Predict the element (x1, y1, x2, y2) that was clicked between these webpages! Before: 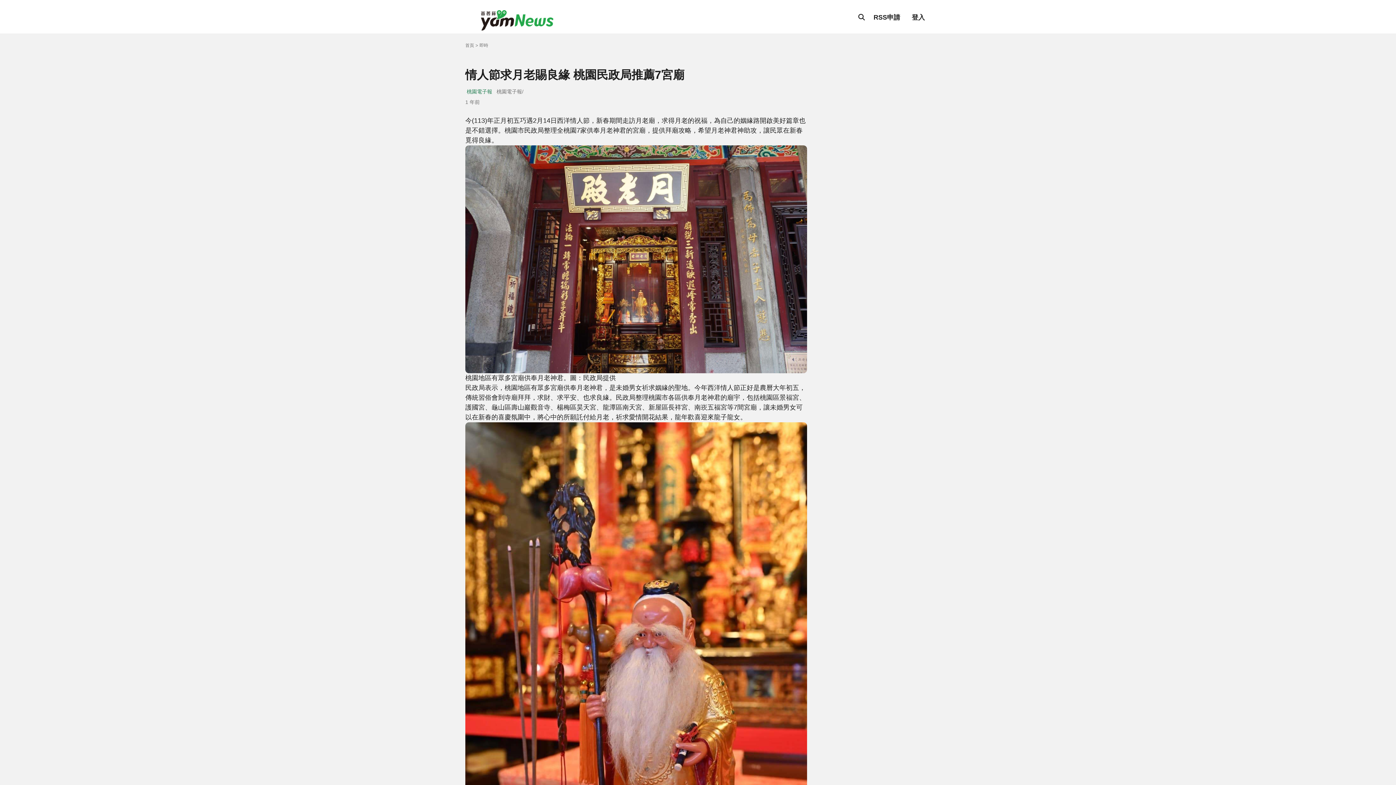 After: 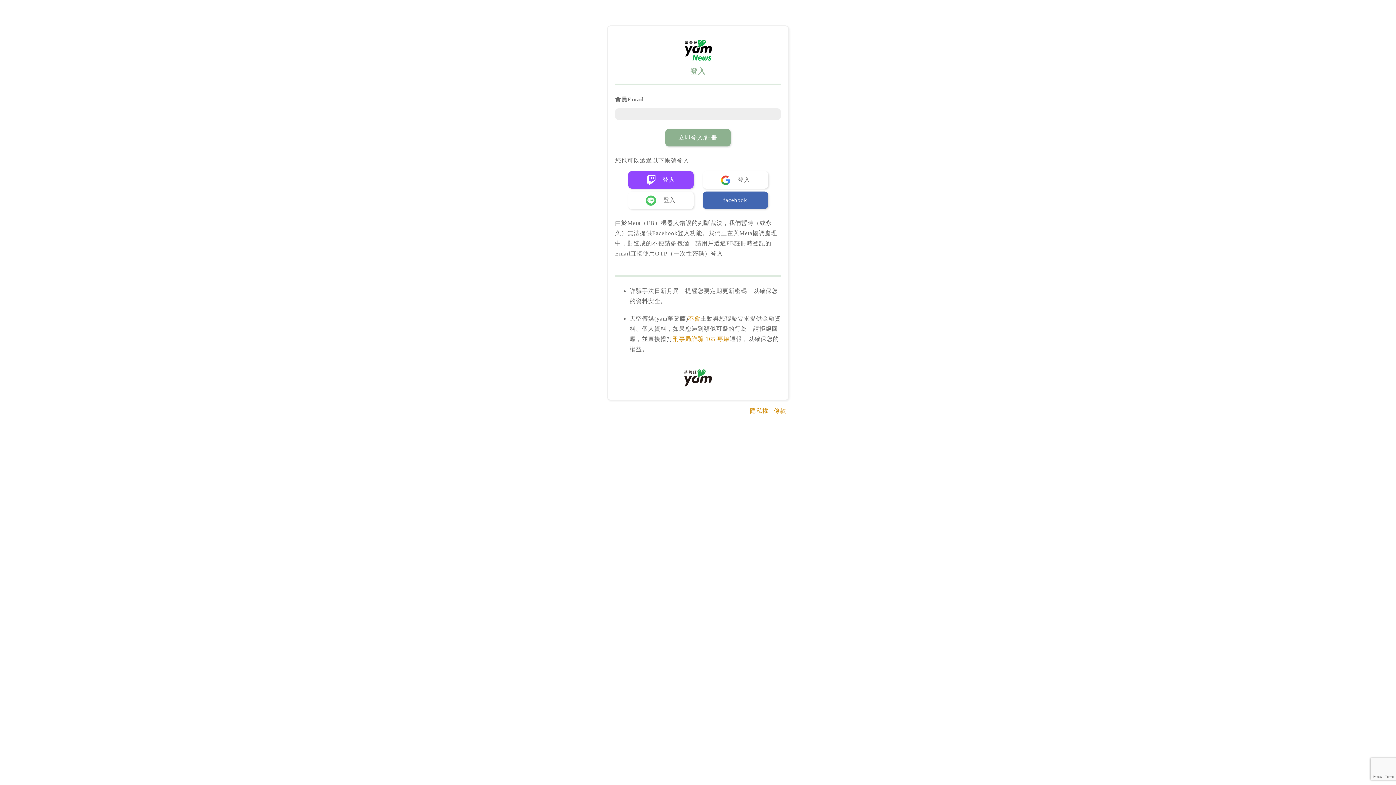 Action: label: RSS申請 bbox: (868, 9, 906, 25)